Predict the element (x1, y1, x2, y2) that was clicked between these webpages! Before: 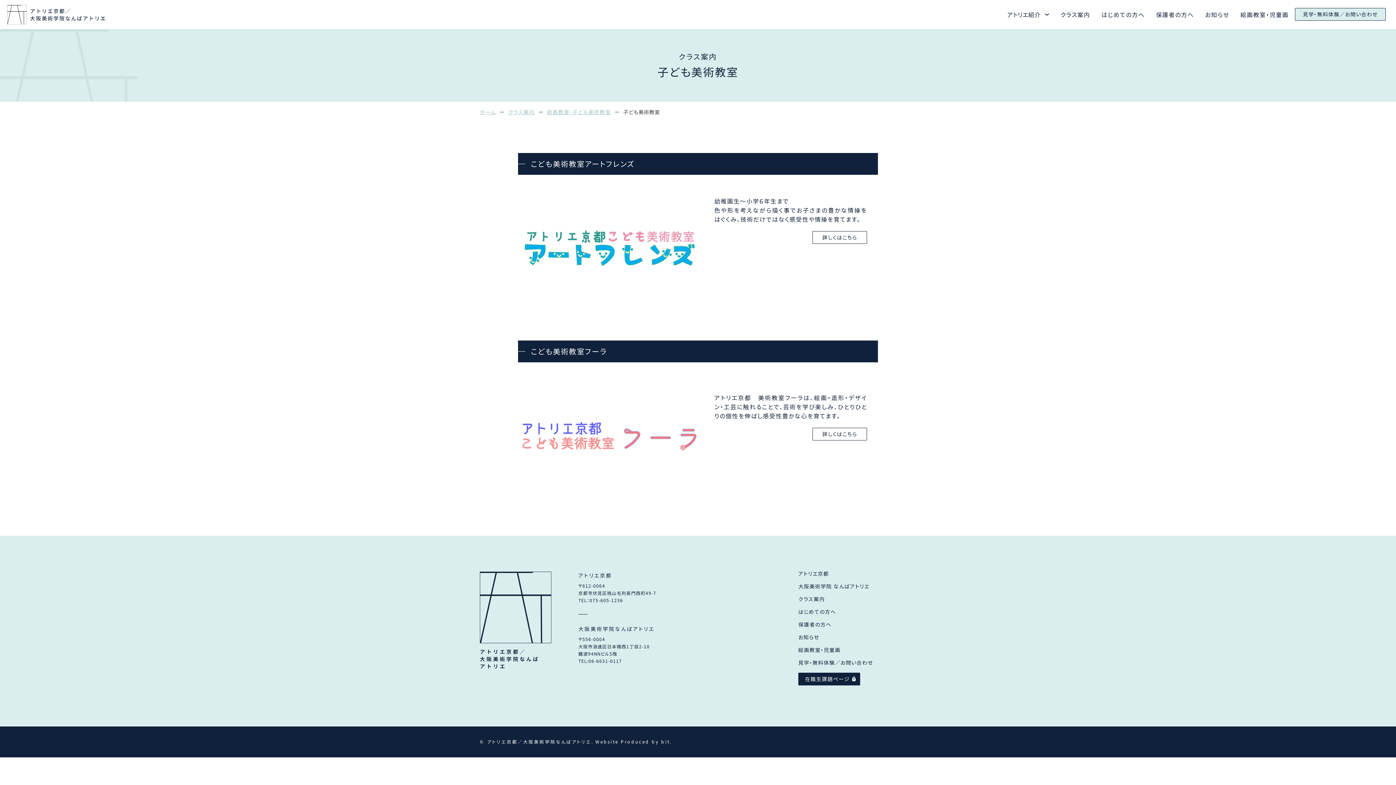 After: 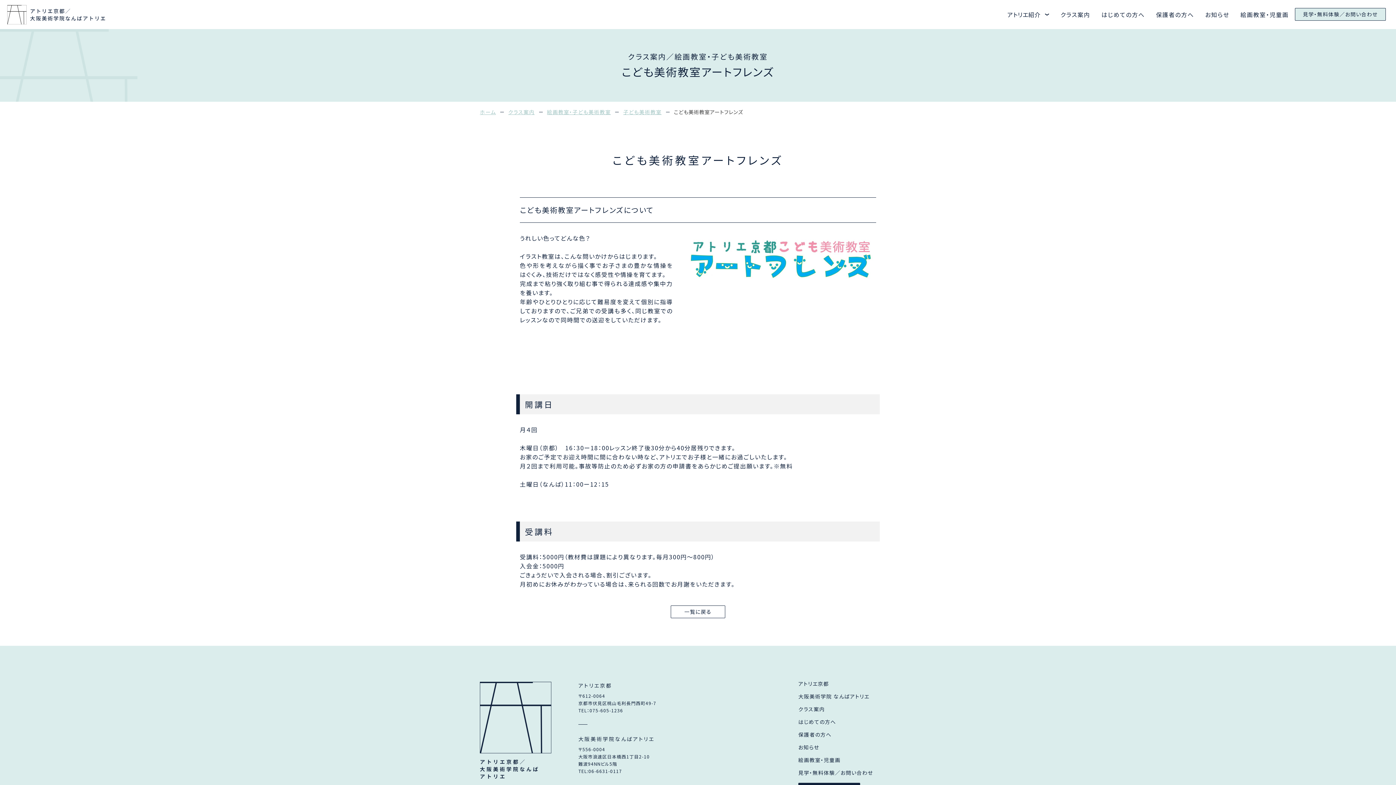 Action: bbox: (812, 231, 867, 244) label: 詳しくはこちら